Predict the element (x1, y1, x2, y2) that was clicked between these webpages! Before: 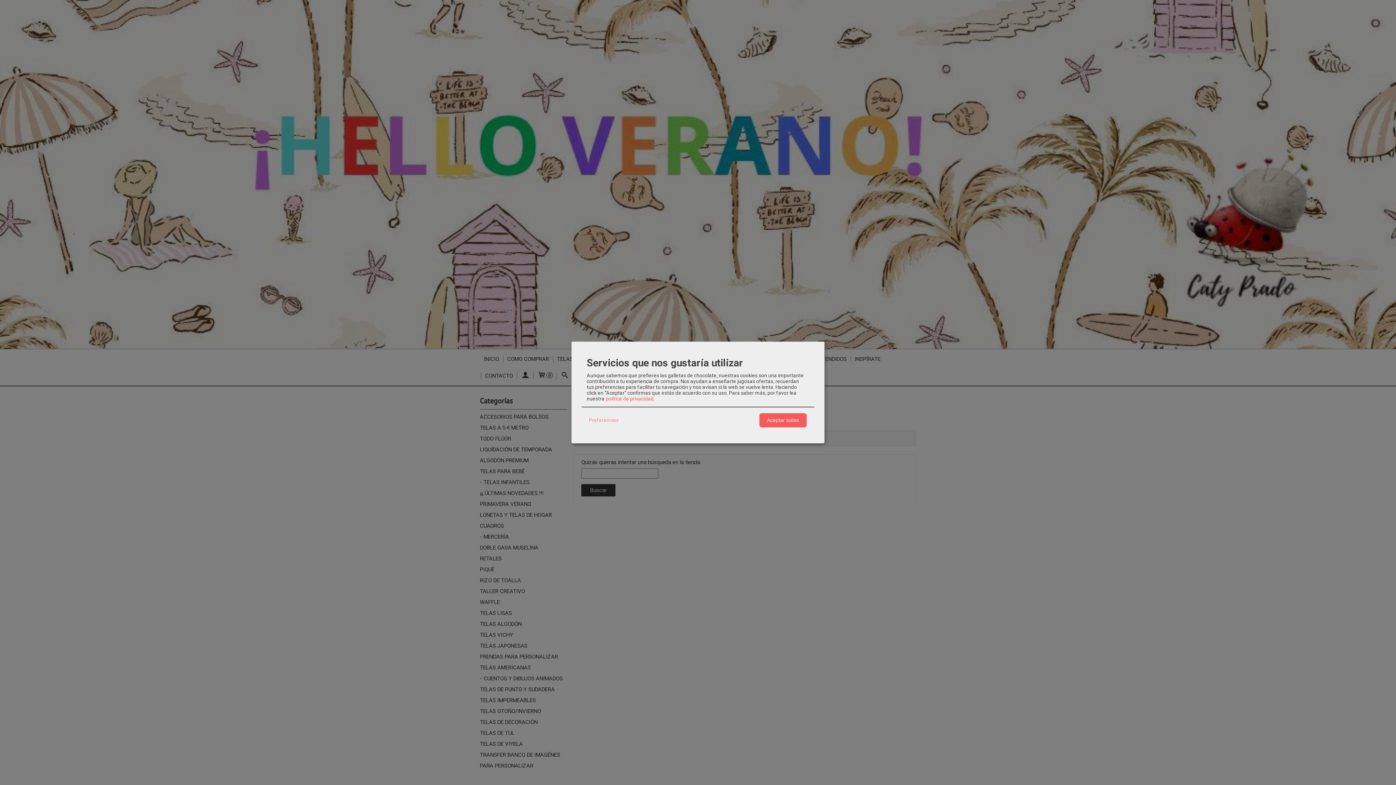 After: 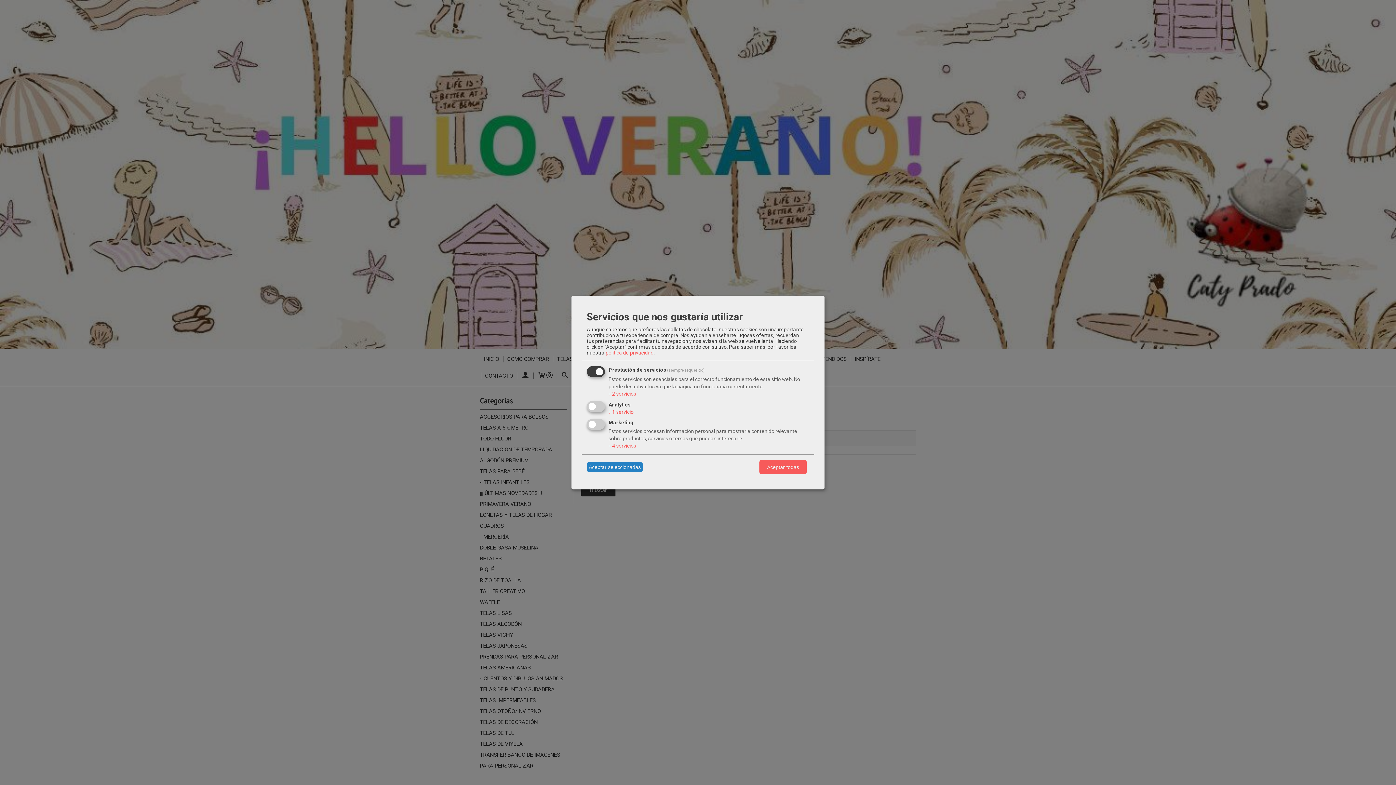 Action: bbox: (586, 415, 620, 425) label: Preferencias